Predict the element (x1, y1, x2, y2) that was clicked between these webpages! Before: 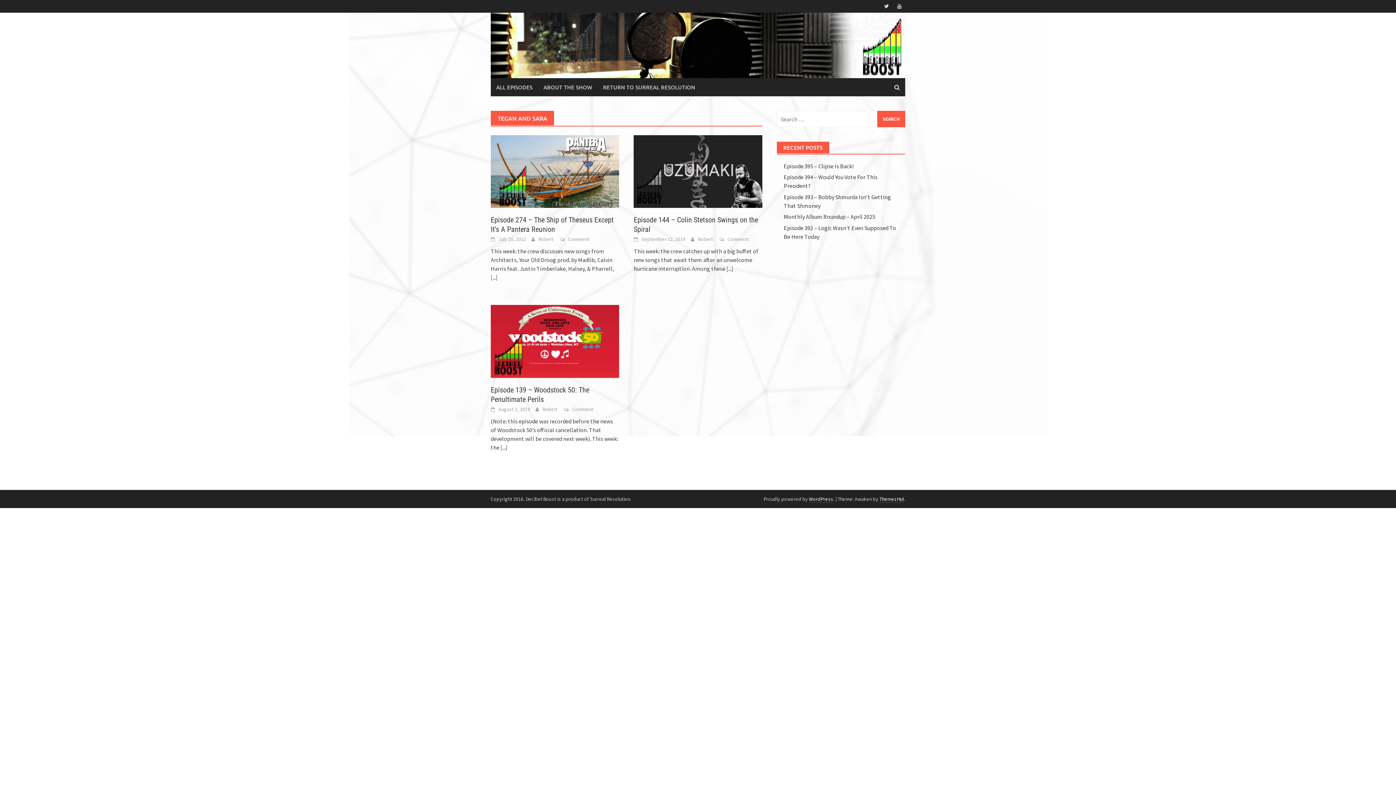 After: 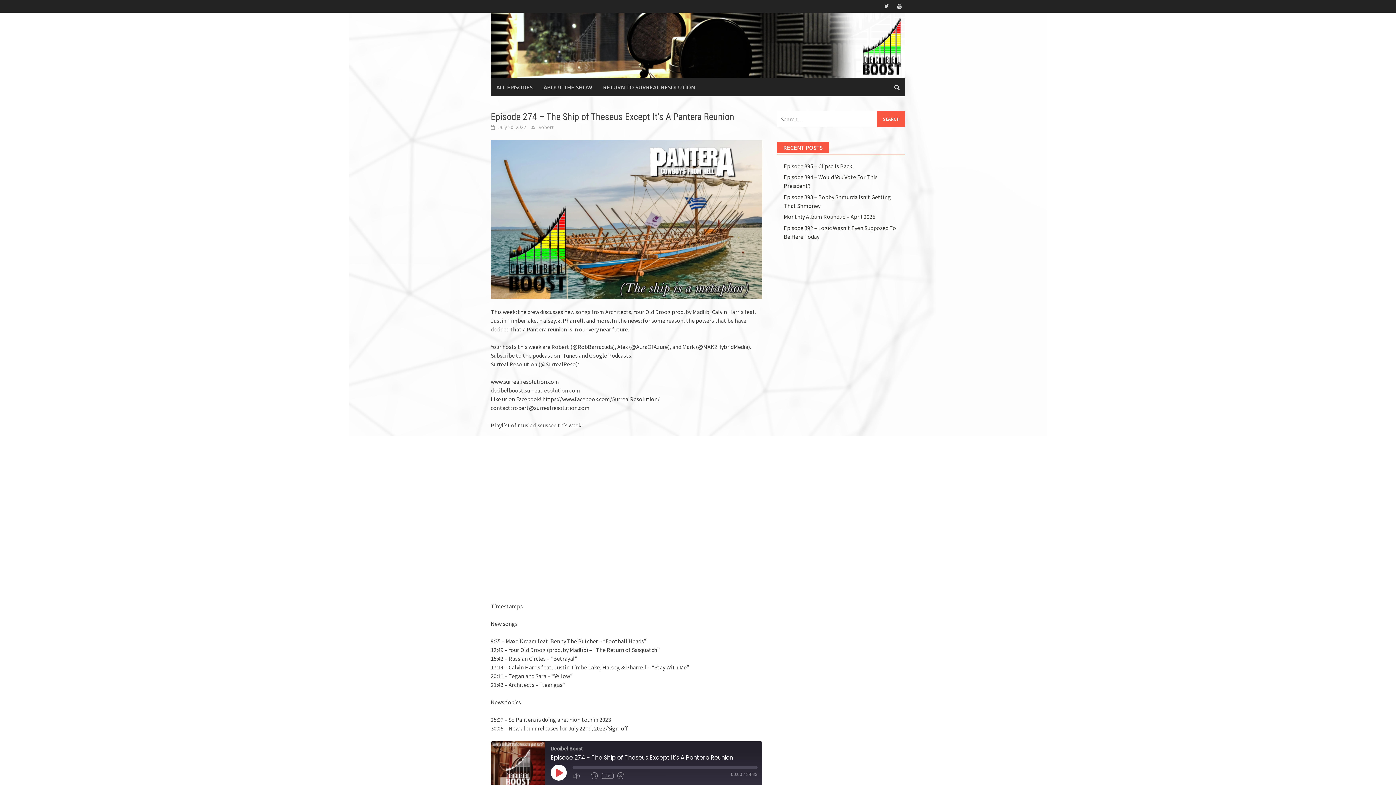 Action: label: Episode 274 – The Ship of Theseus Except It’s A Pantera Reunion bbox: (490, 215, 613, 233)